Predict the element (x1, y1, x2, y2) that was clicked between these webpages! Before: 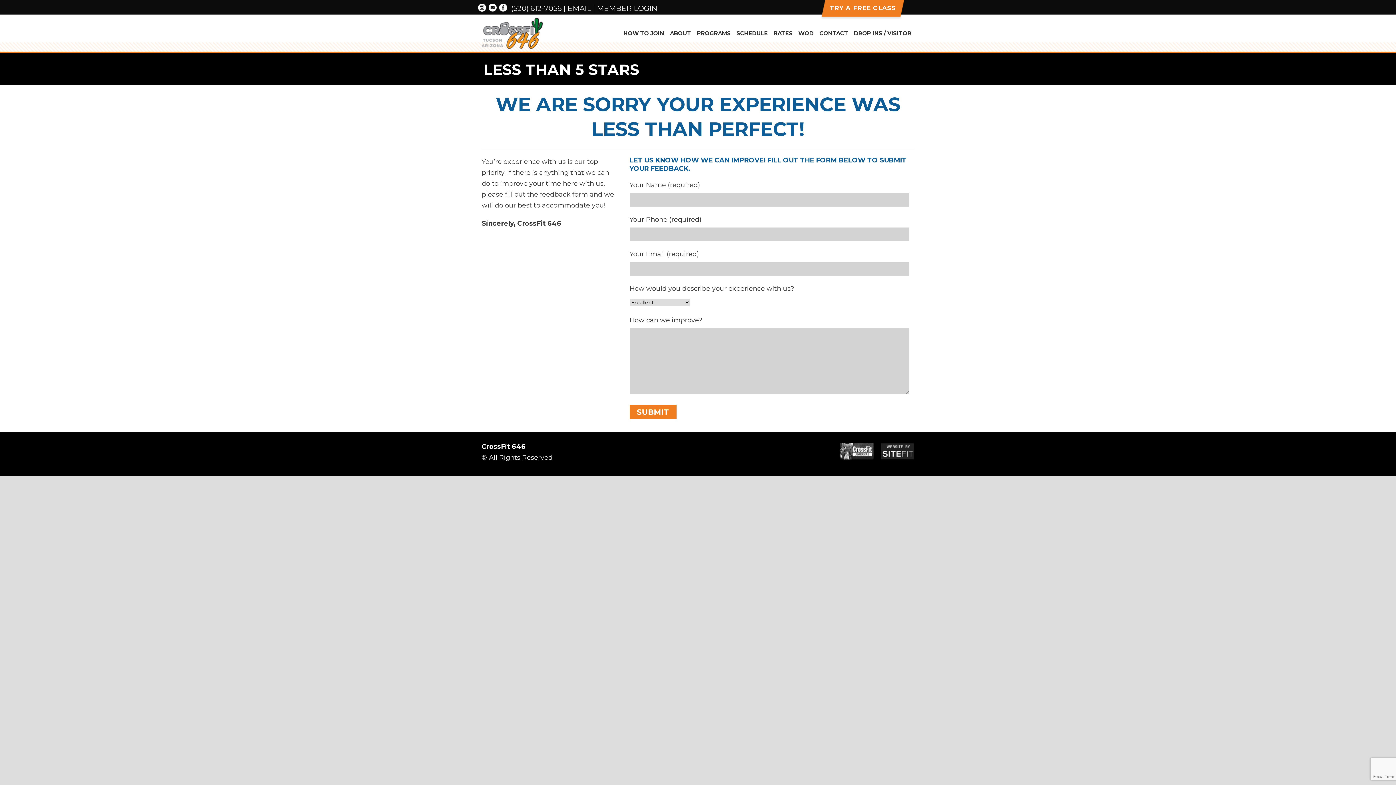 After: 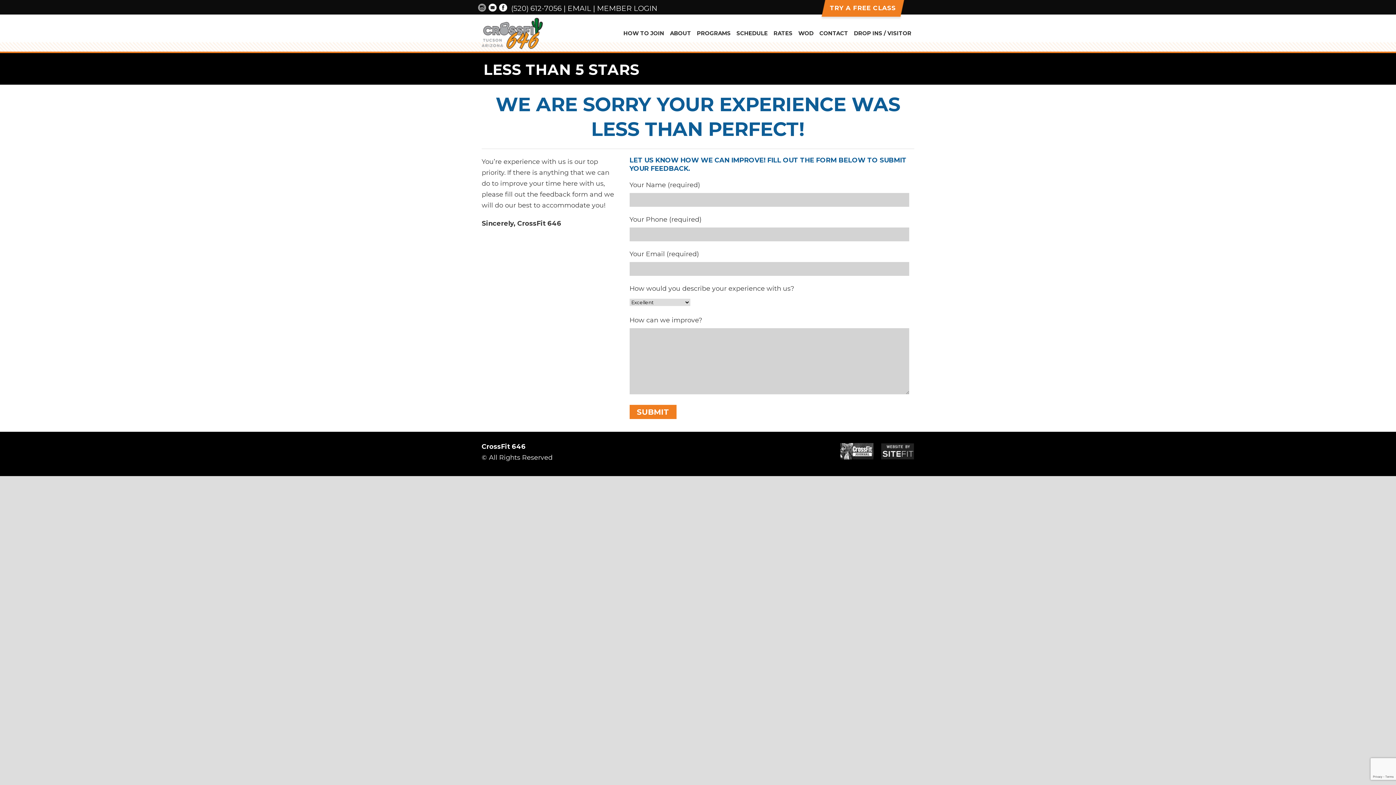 Action: bbox: (478, 3, 486, 11)